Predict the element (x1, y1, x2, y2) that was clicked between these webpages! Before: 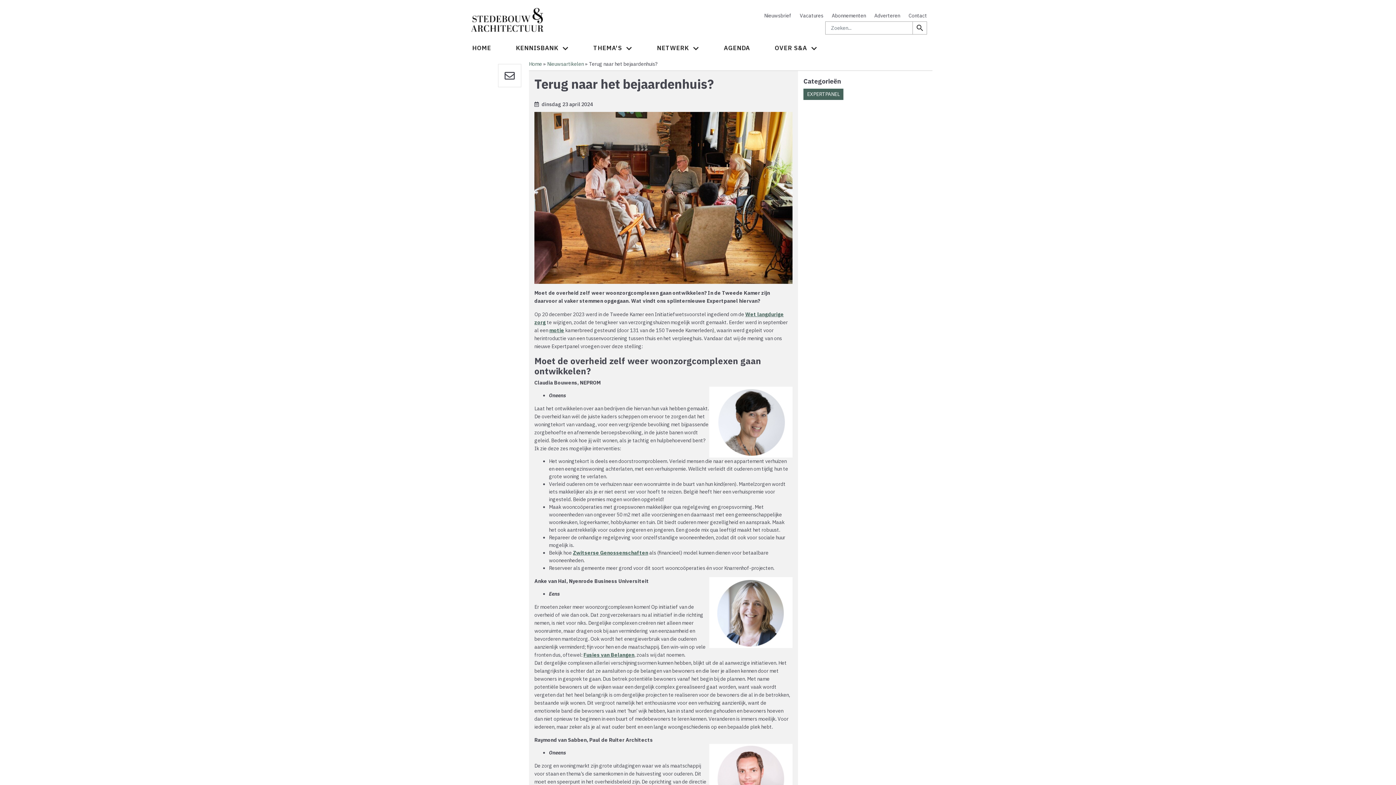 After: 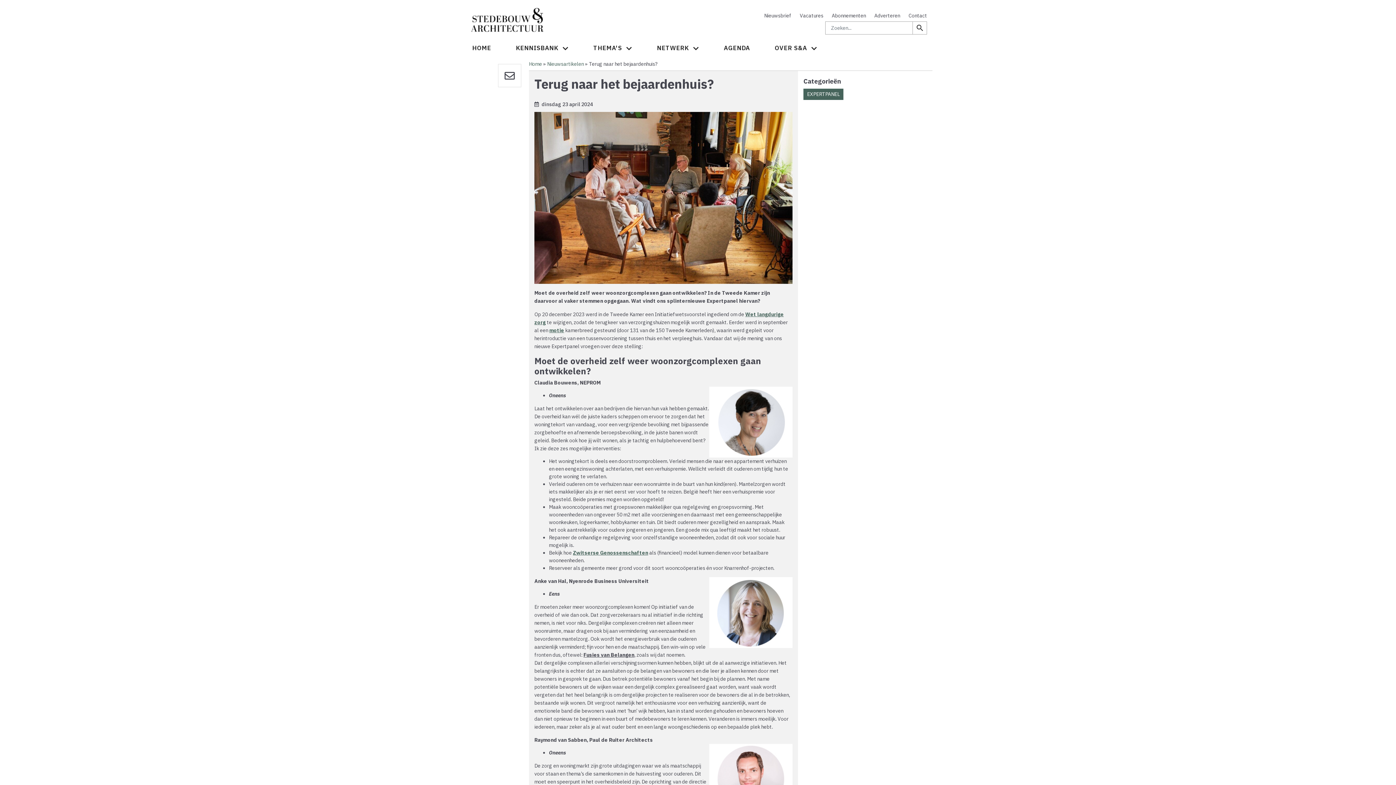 Action: bbox: (583, 652, 634, 658) label: Fusies van Belangen